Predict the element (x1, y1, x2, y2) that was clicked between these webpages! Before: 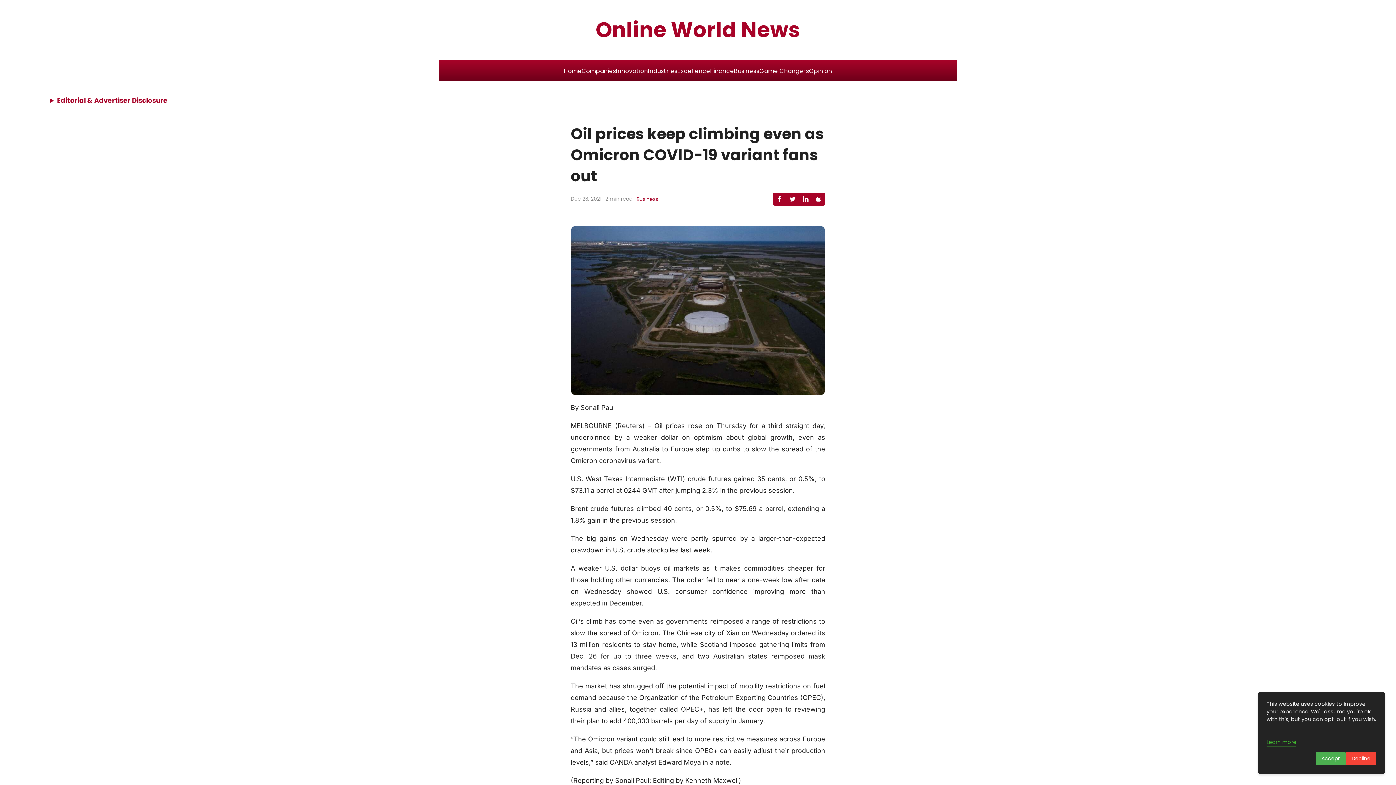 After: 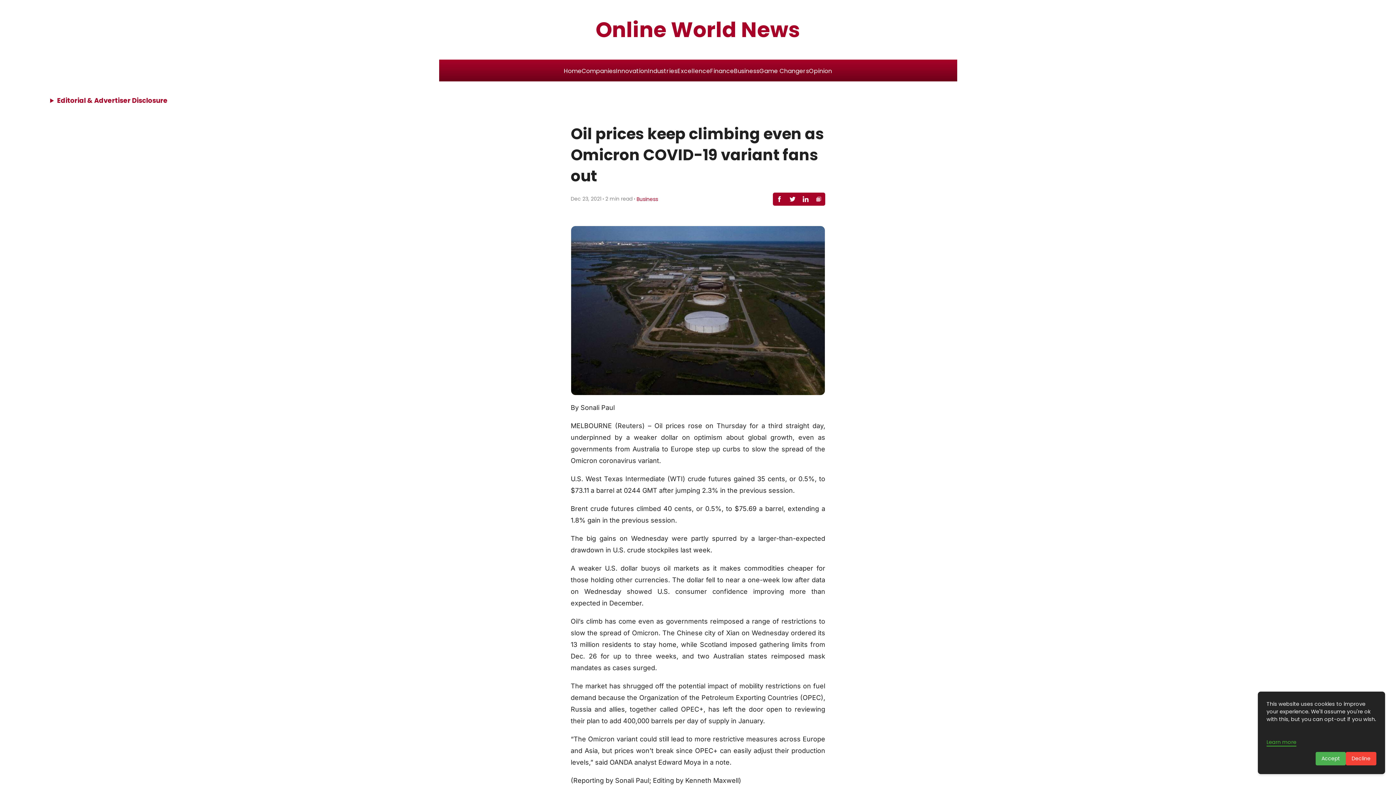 Action: bbox: (812, 192, 825, 205)